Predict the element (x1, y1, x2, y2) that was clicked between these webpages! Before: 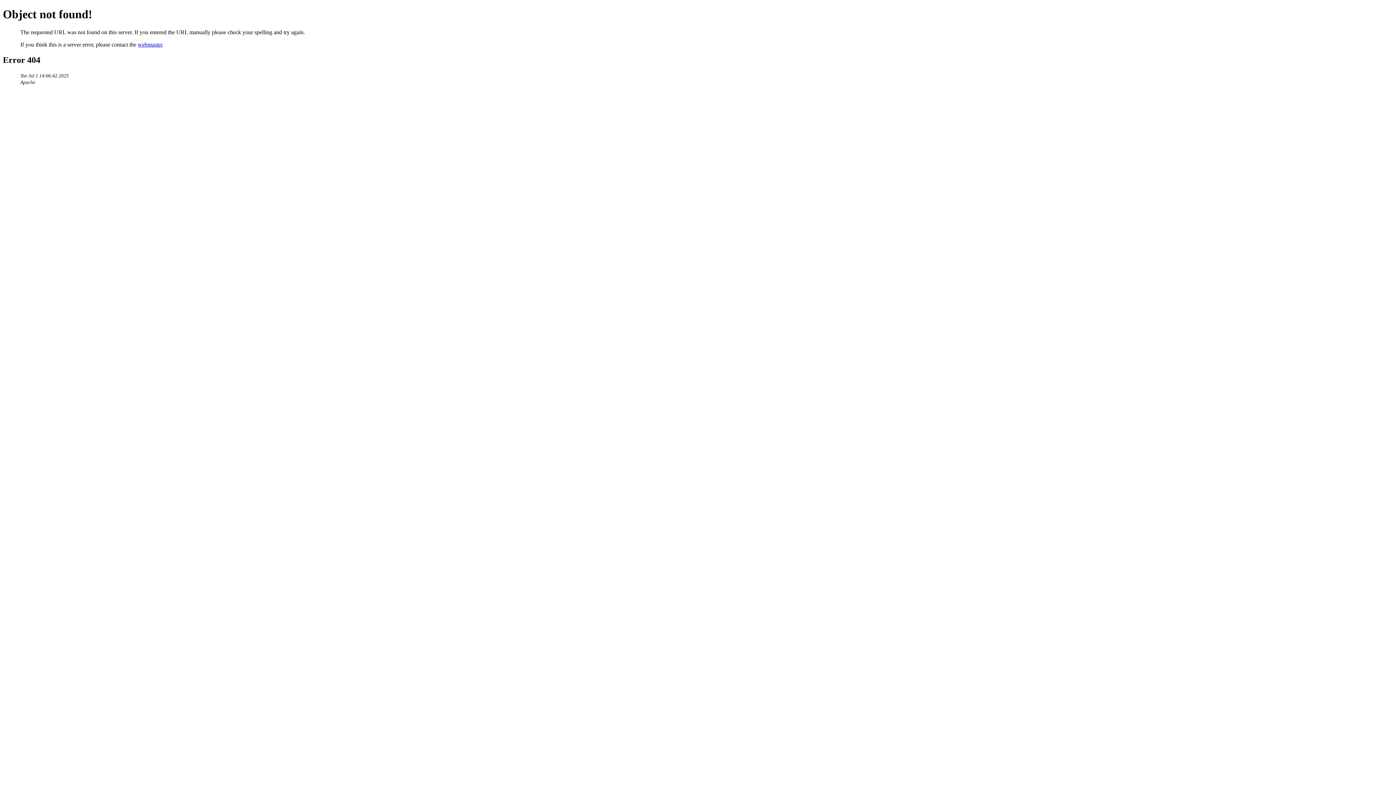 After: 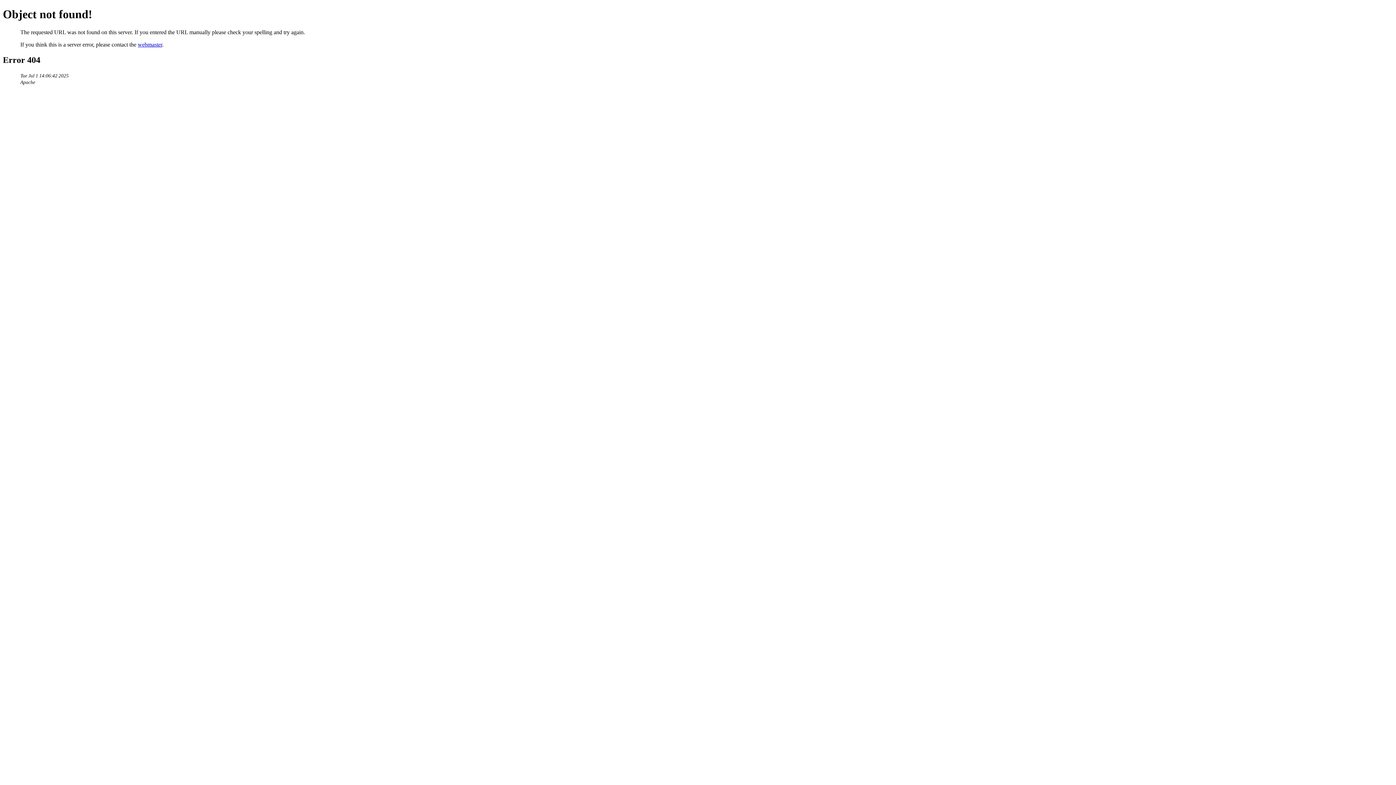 Action: label: webmaster bbox: (137, 41, 162, 47)